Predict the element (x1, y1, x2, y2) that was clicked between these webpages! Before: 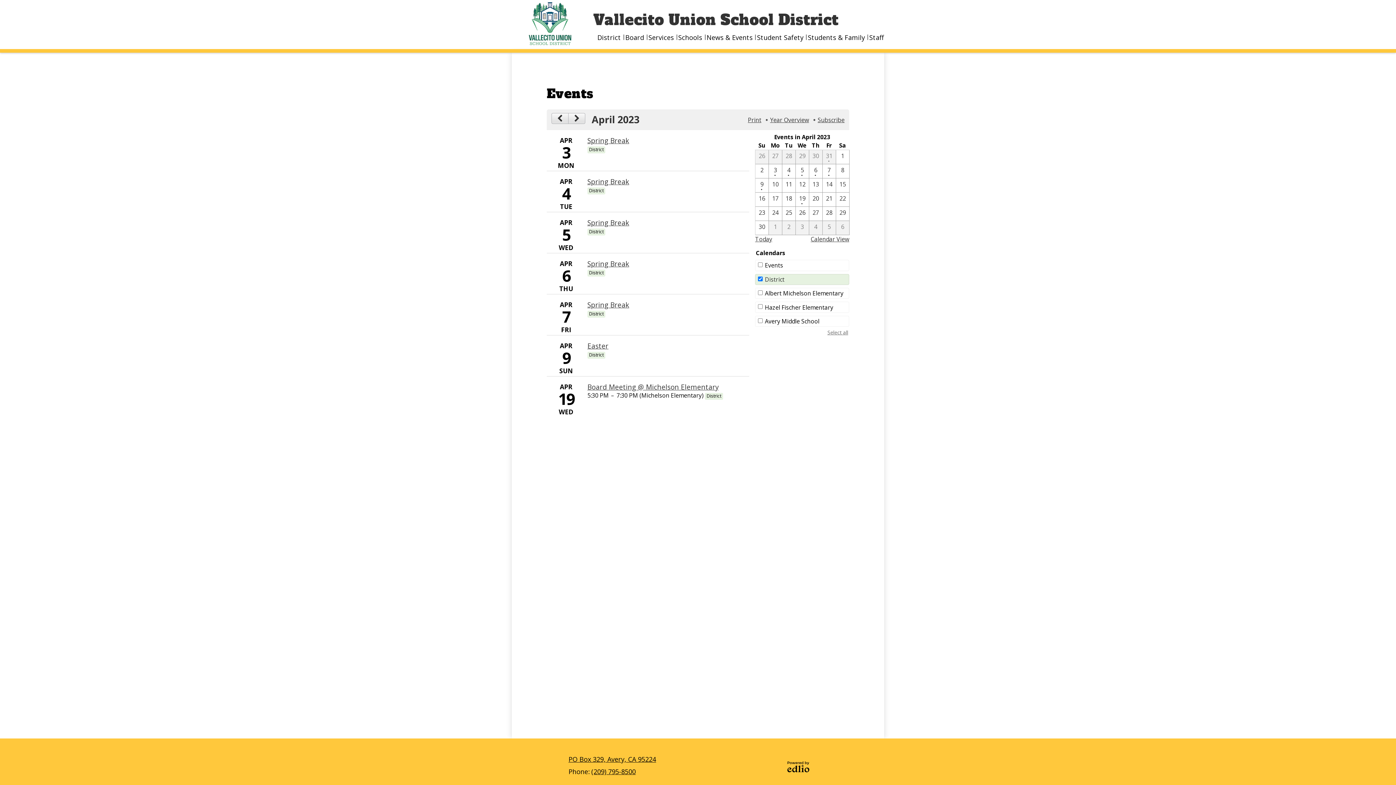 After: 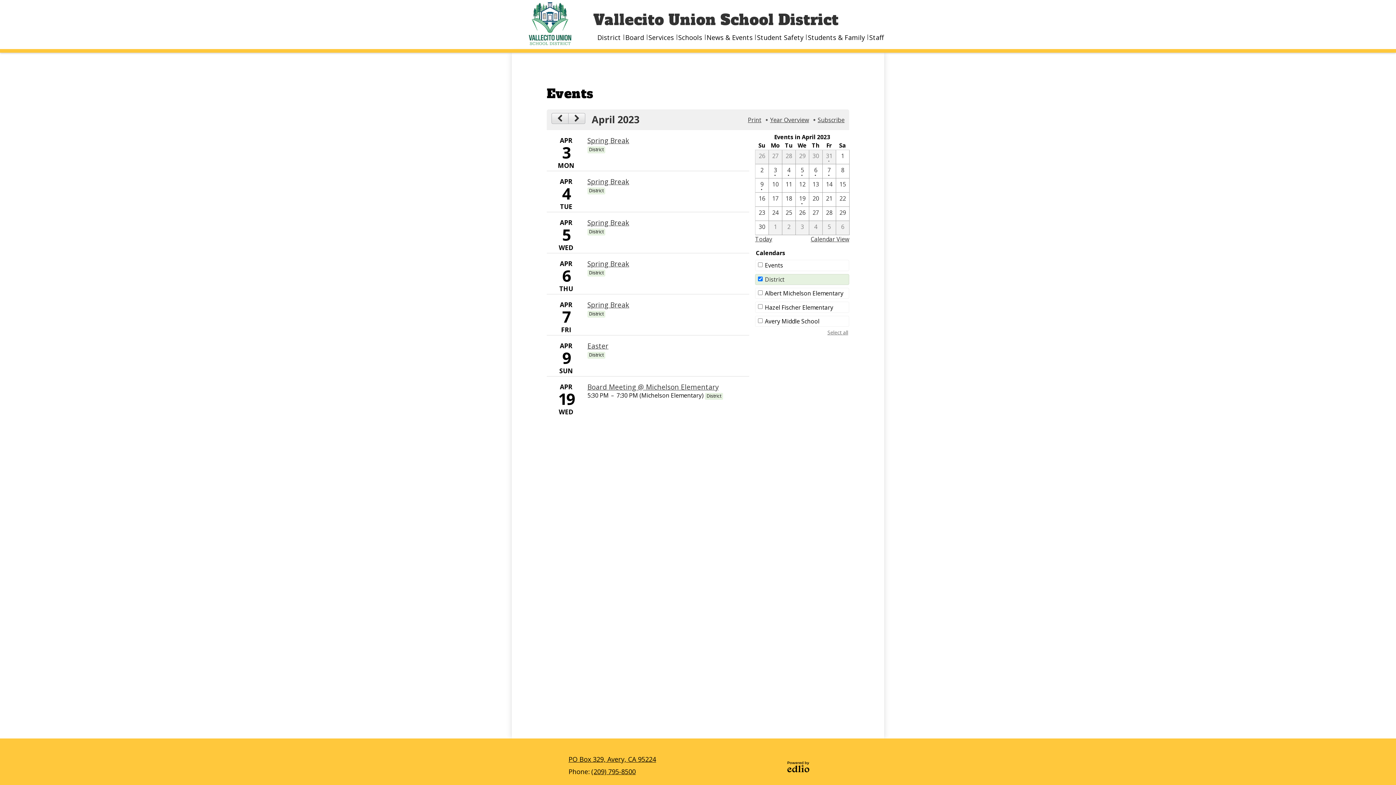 Action: bbox: (756, 207, 768, 220) label: 4 / 23 